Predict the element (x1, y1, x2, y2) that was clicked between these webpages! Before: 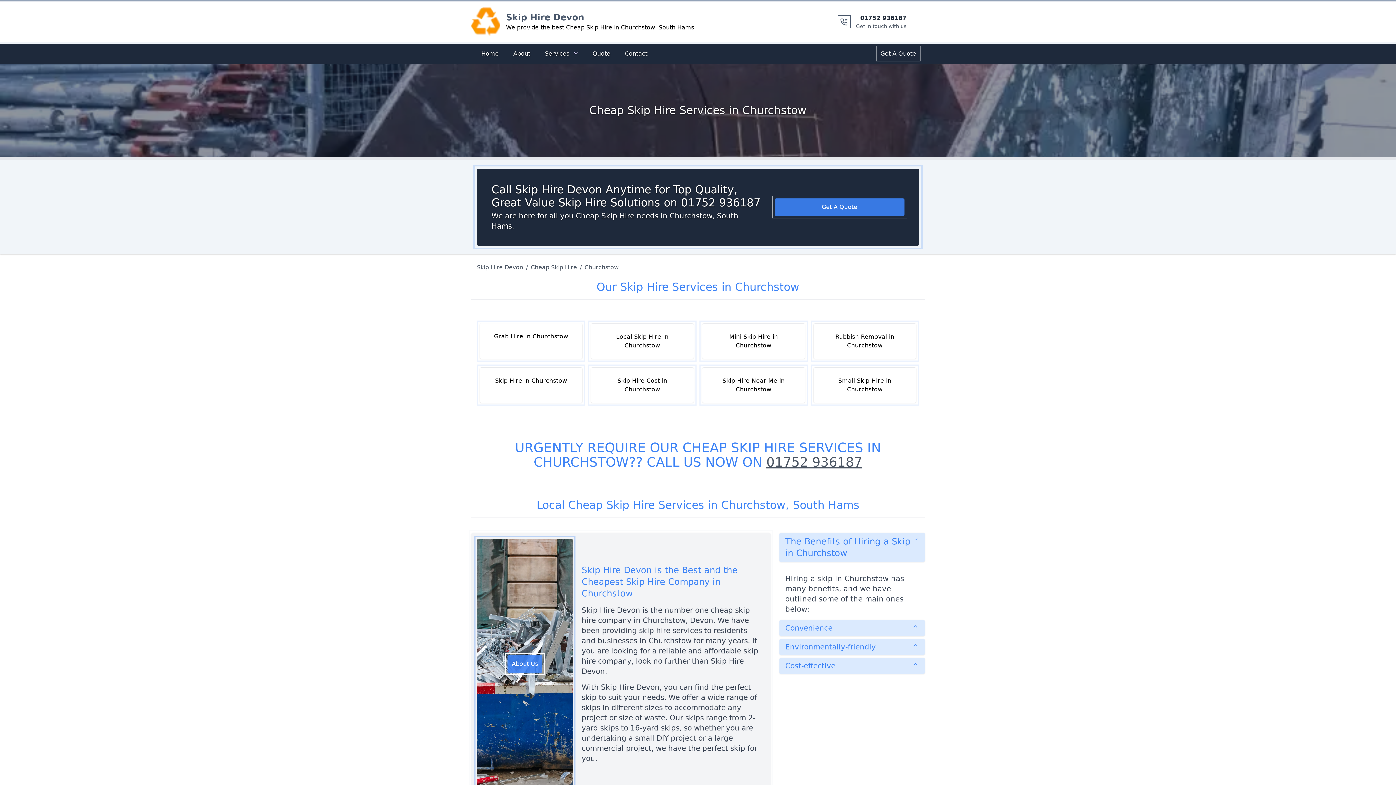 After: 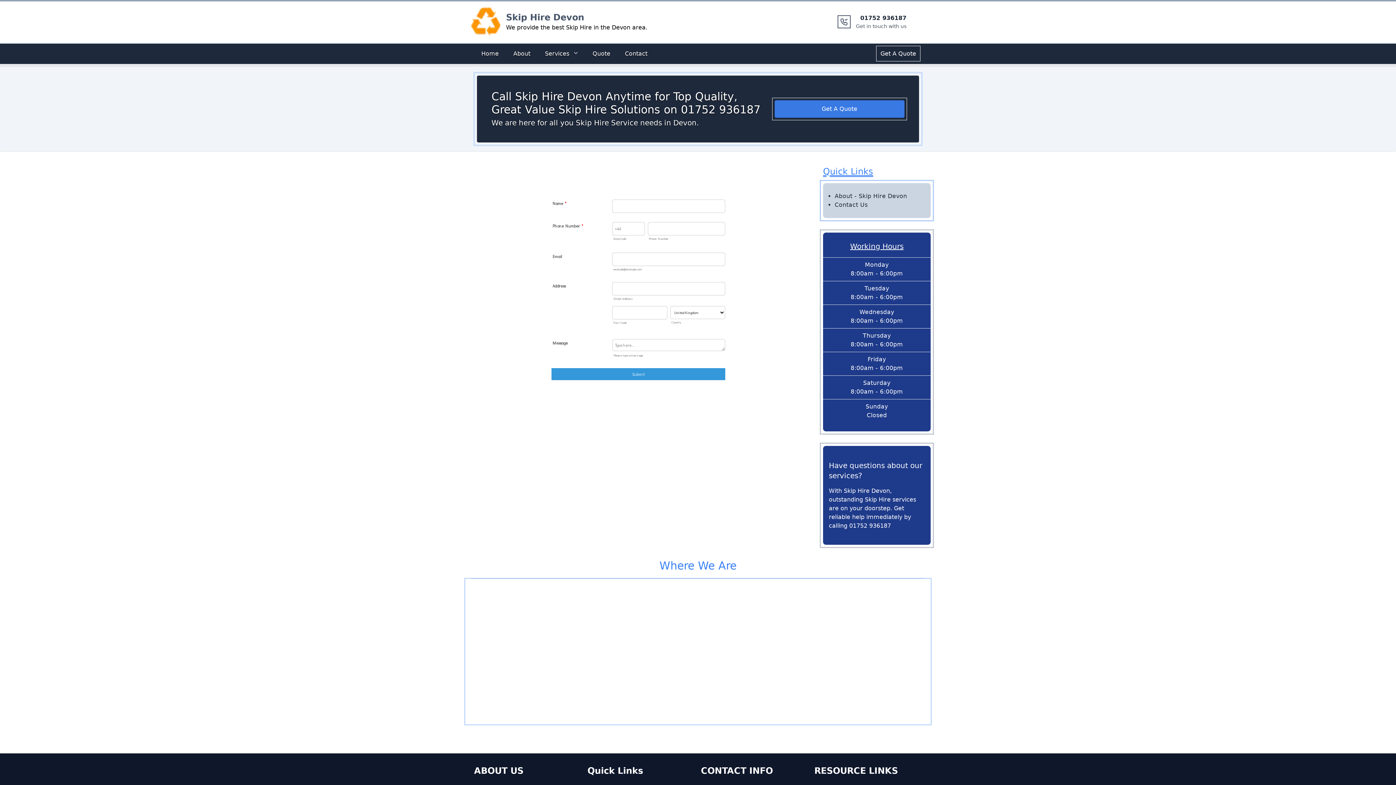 Action: label: Contact bbox: (620, 46, 652, 61)